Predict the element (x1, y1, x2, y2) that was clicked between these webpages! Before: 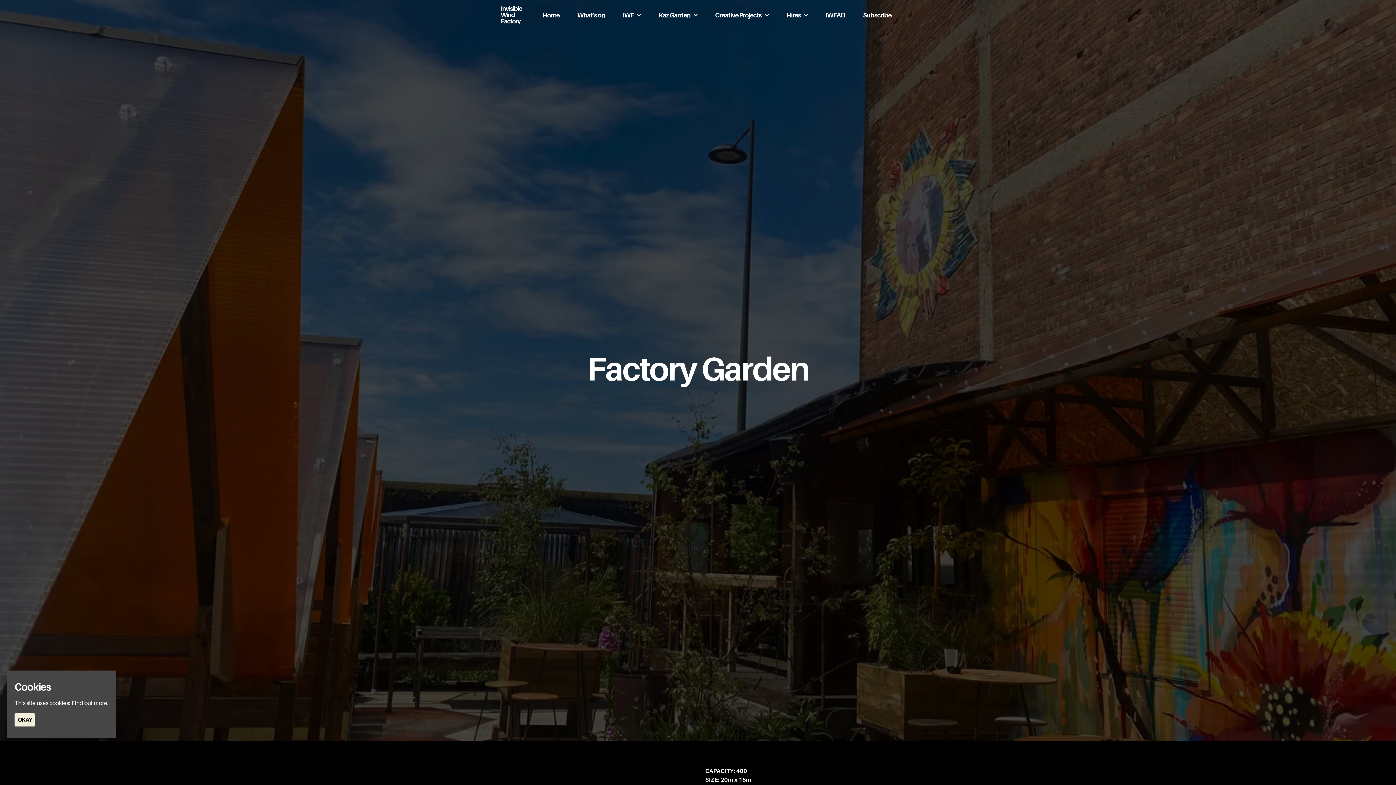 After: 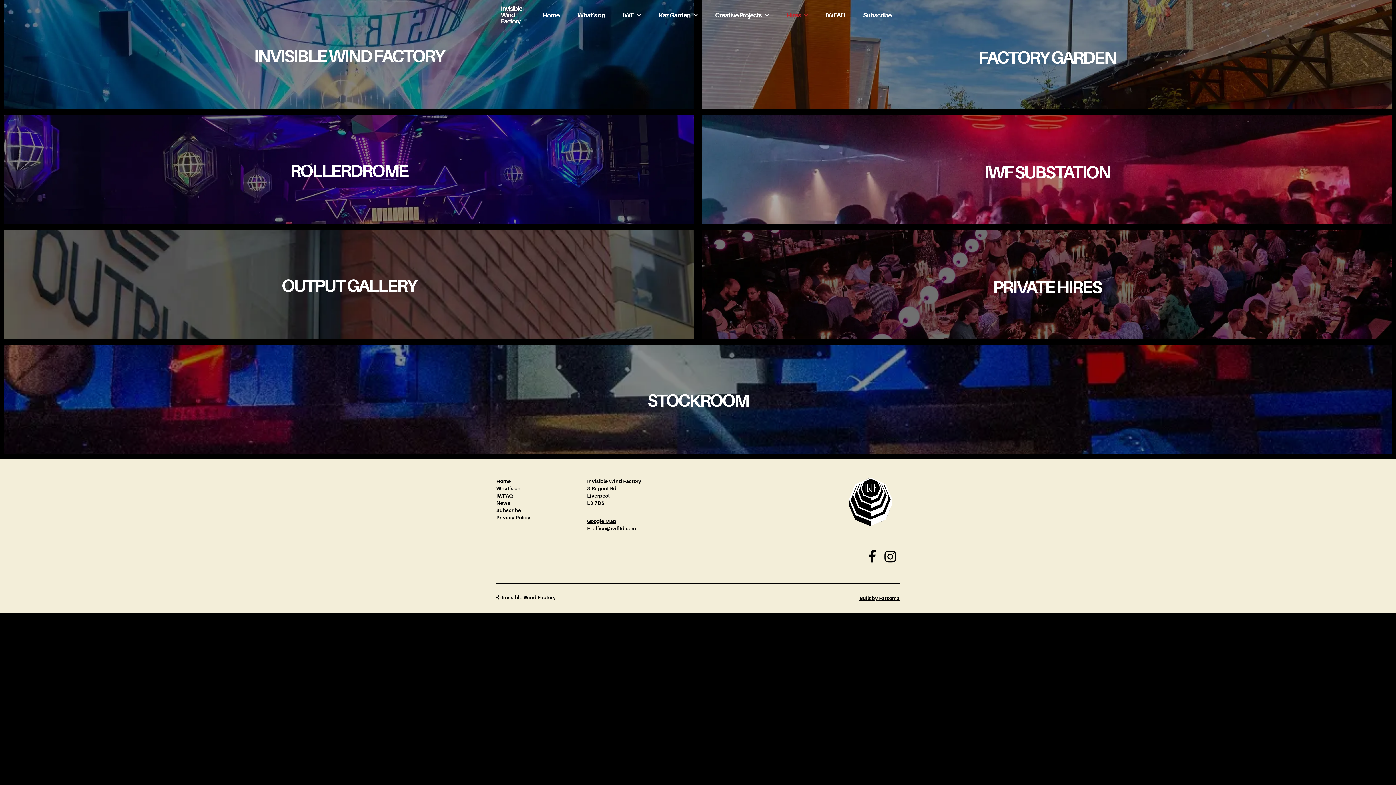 Action: bbox: (786, 10, 808, 20) label: Hires